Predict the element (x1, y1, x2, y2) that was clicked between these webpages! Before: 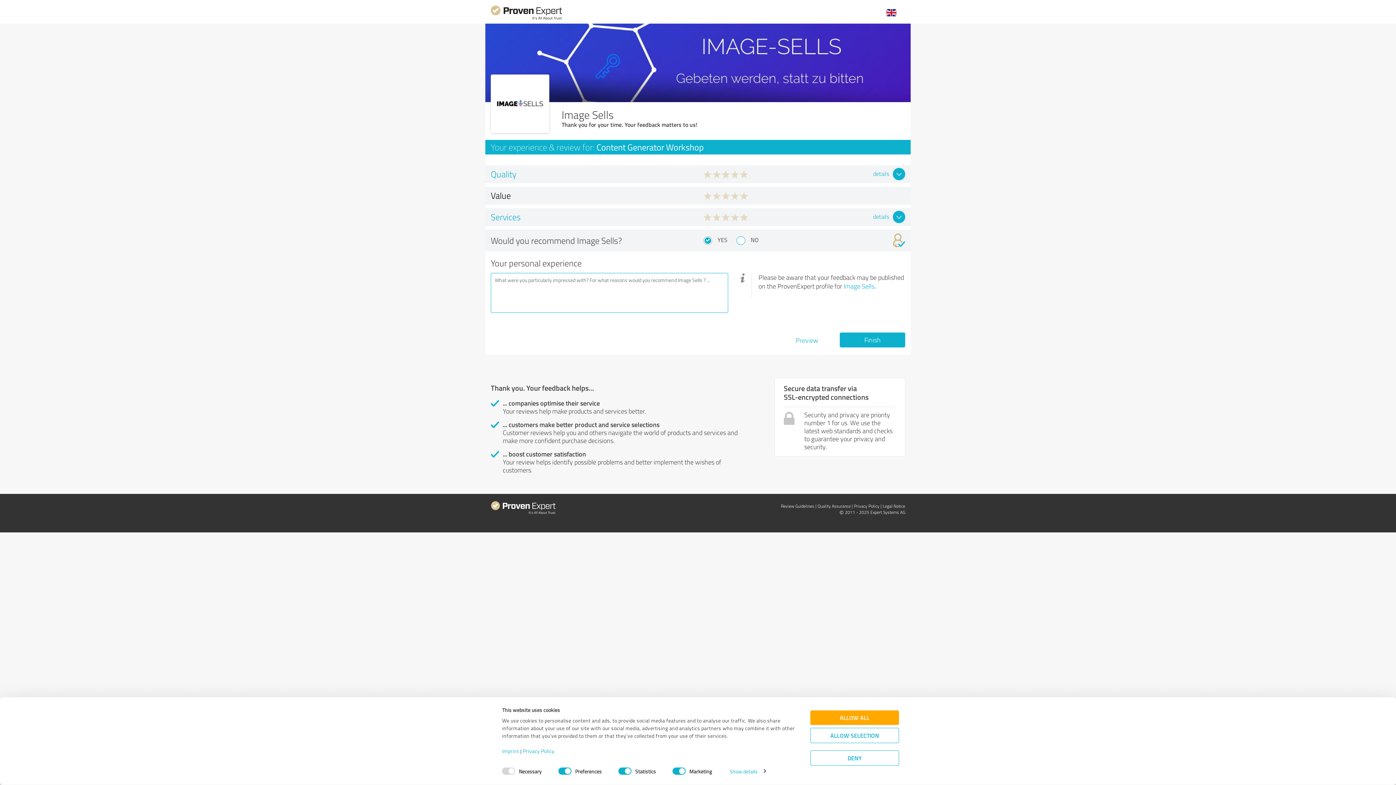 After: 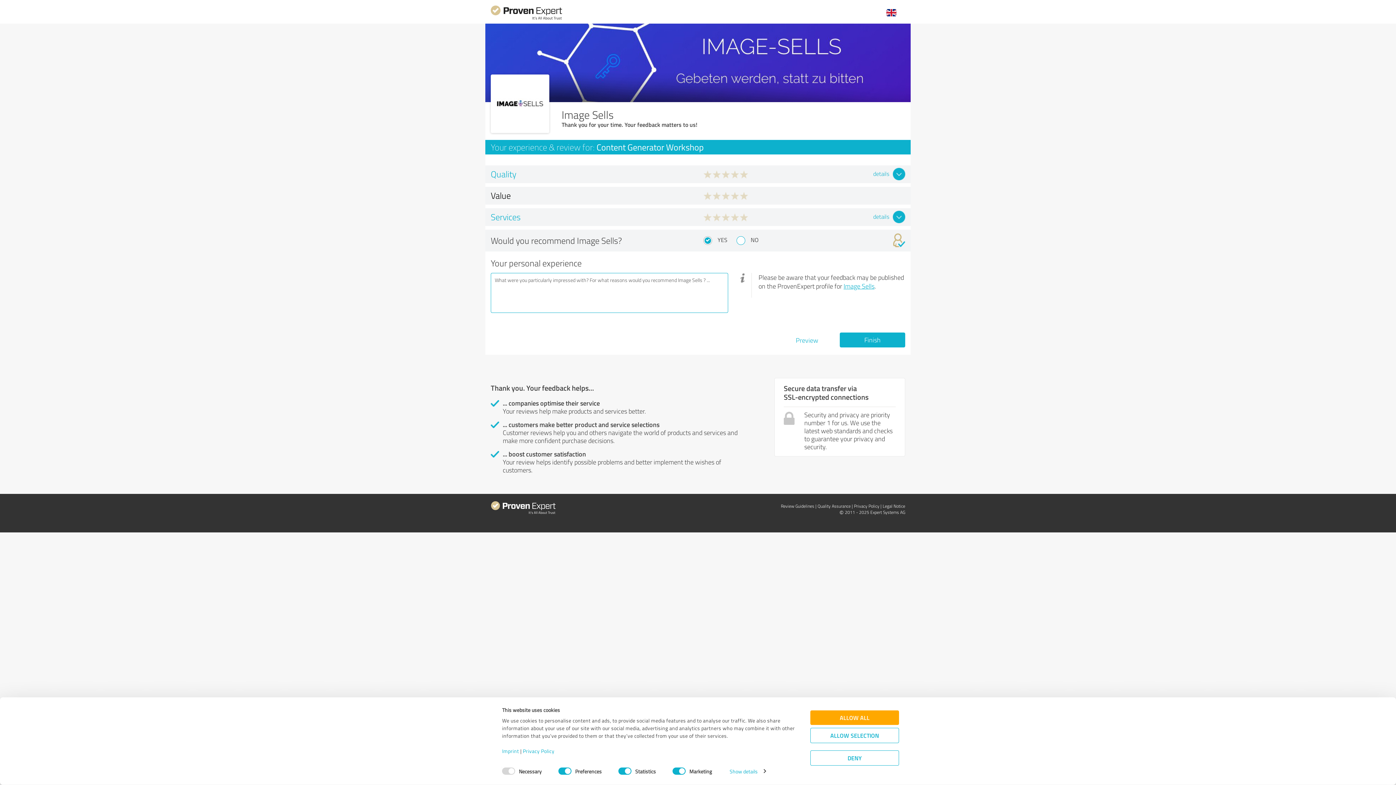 Action: bbox: (843, 281, 874, 290) label: Image Sells